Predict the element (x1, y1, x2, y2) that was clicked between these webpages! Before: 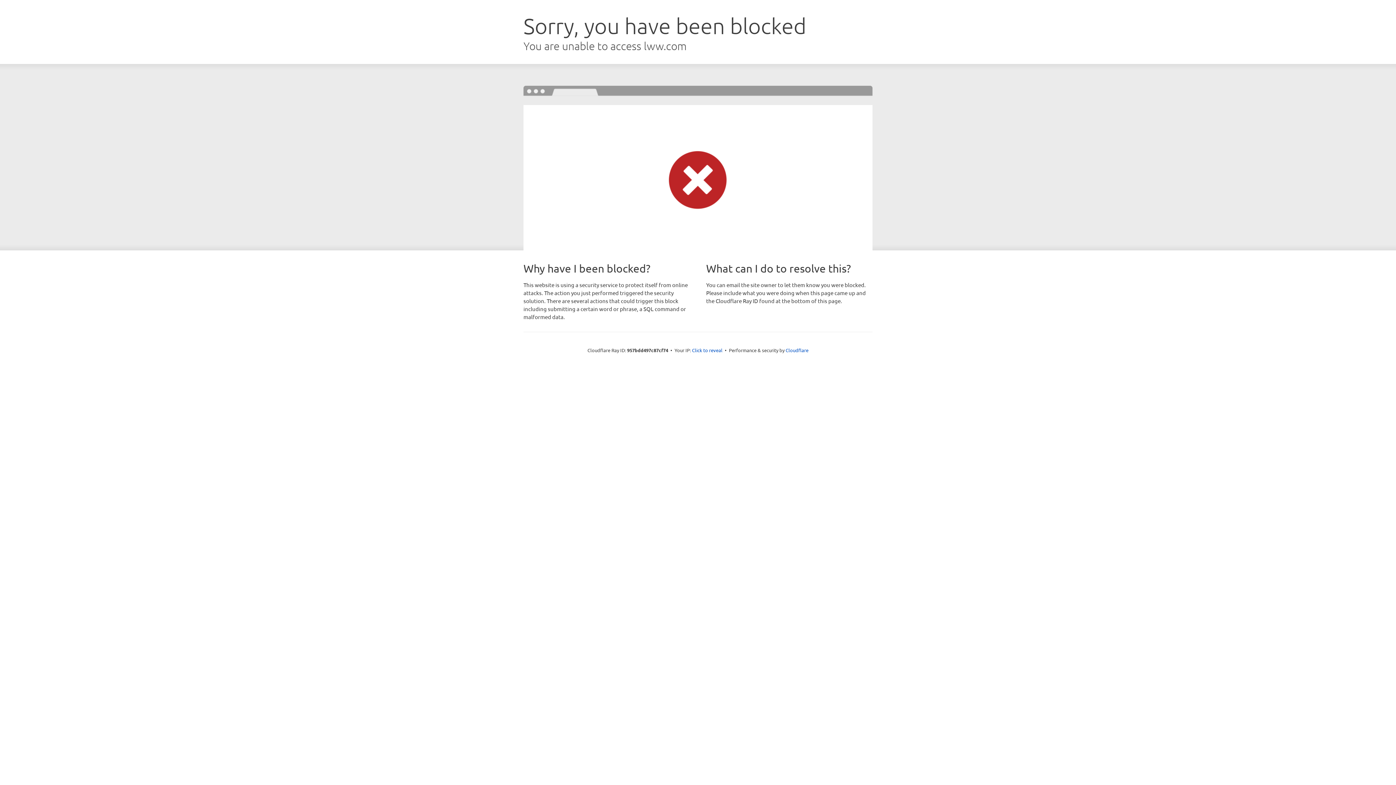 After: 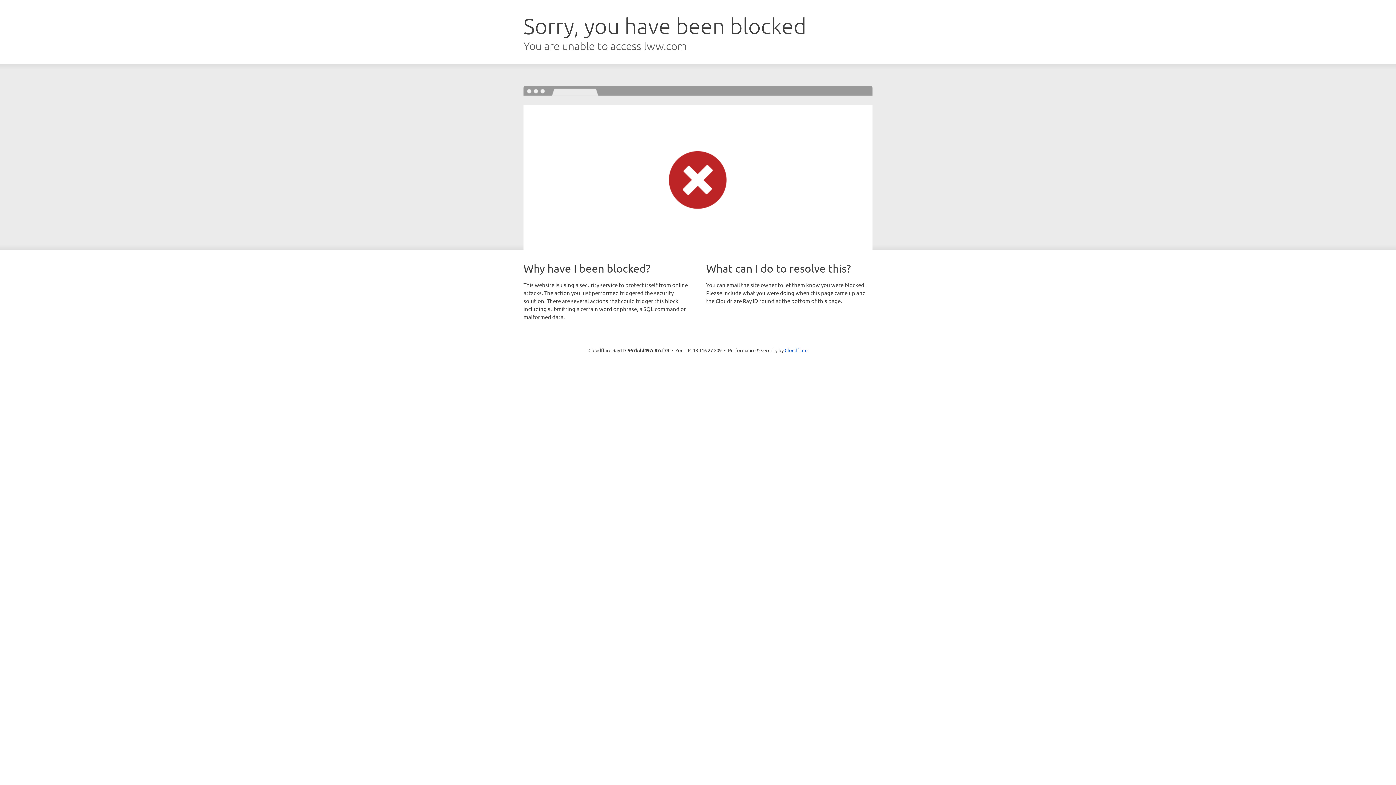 Action: bbox: (692, 346, 722, 353) label: Click to reveal